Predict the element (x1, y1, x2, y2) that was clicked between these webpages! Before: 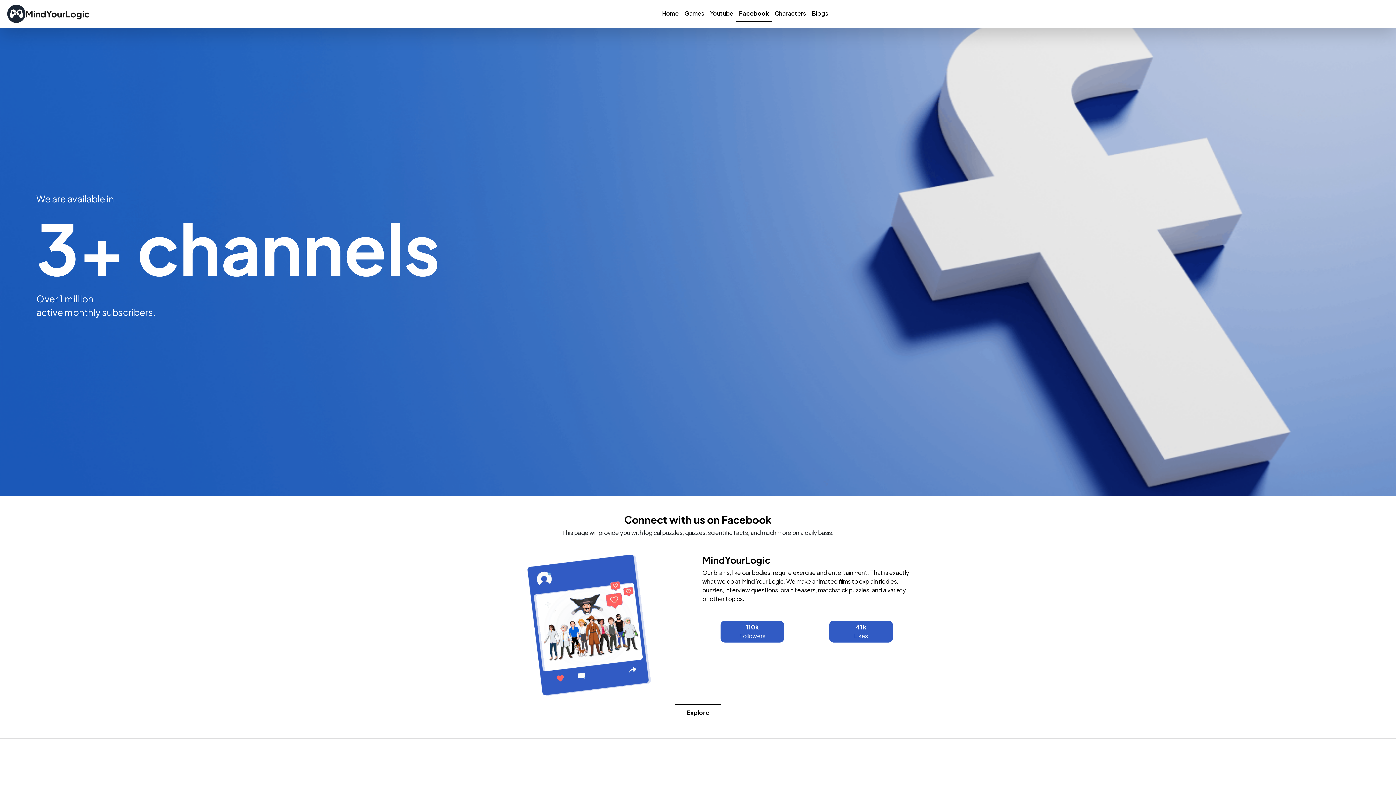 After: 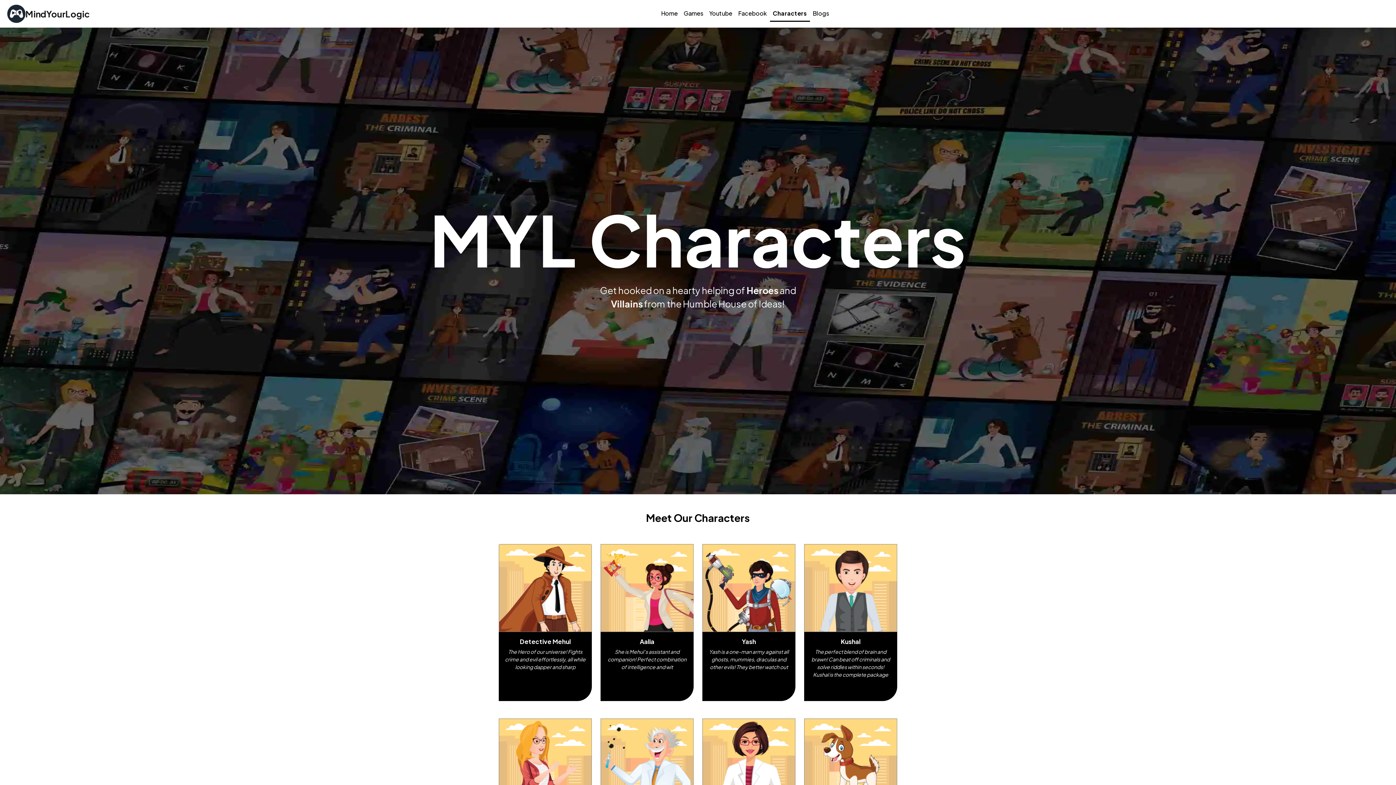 Action: label: Characters bbox: (772, 6, 809, 20)